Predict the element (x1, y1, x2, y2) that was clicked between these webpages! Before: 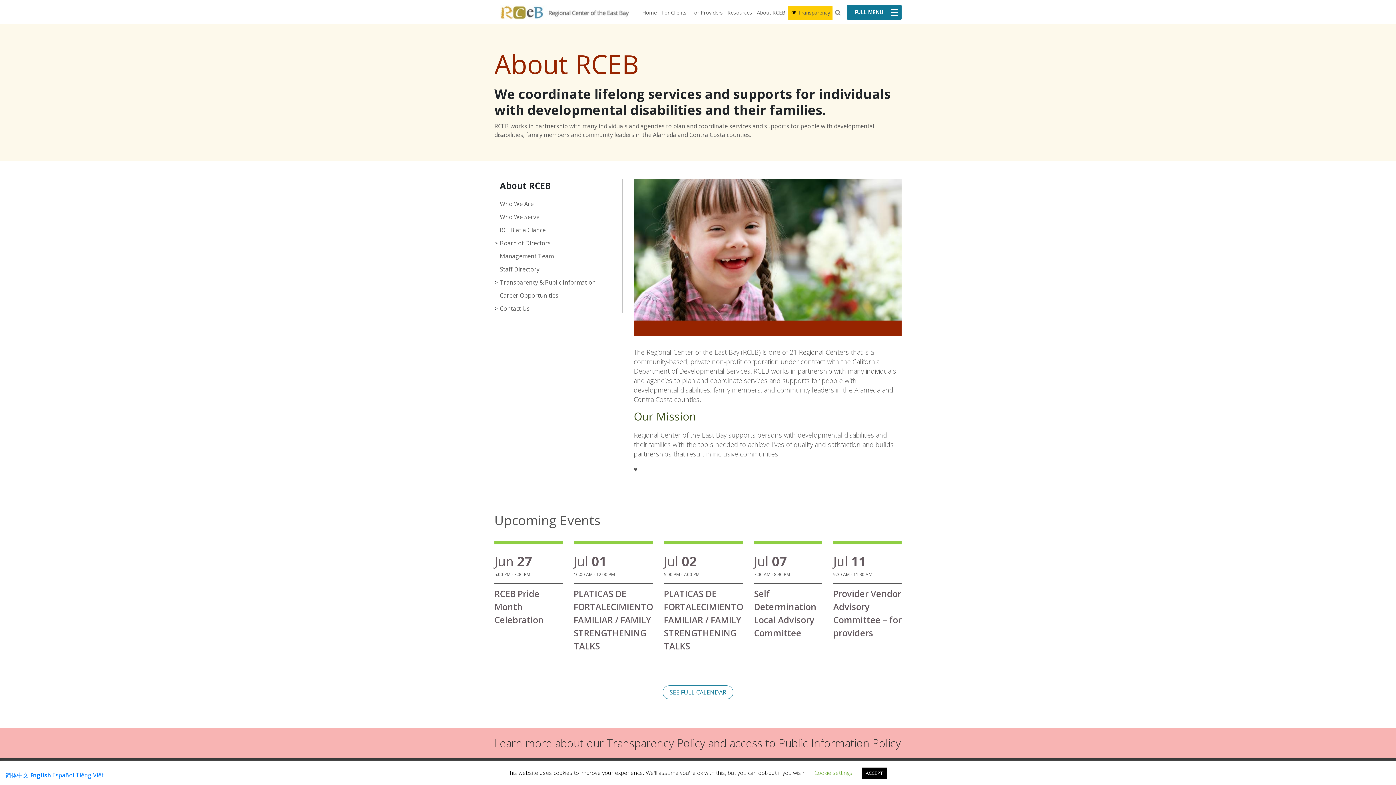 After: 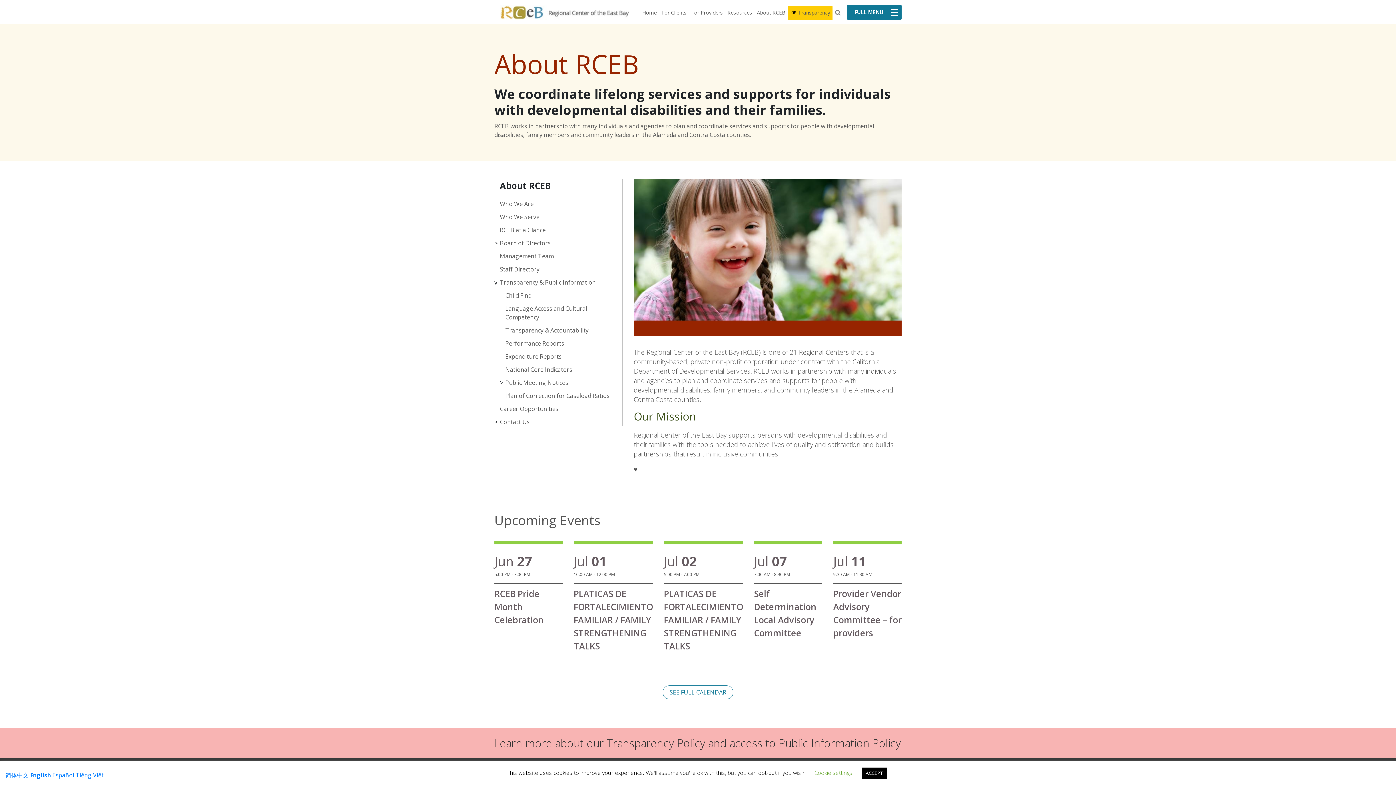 Action: bbox: (500, 278, 622, 286) label: Transparency & Public Information